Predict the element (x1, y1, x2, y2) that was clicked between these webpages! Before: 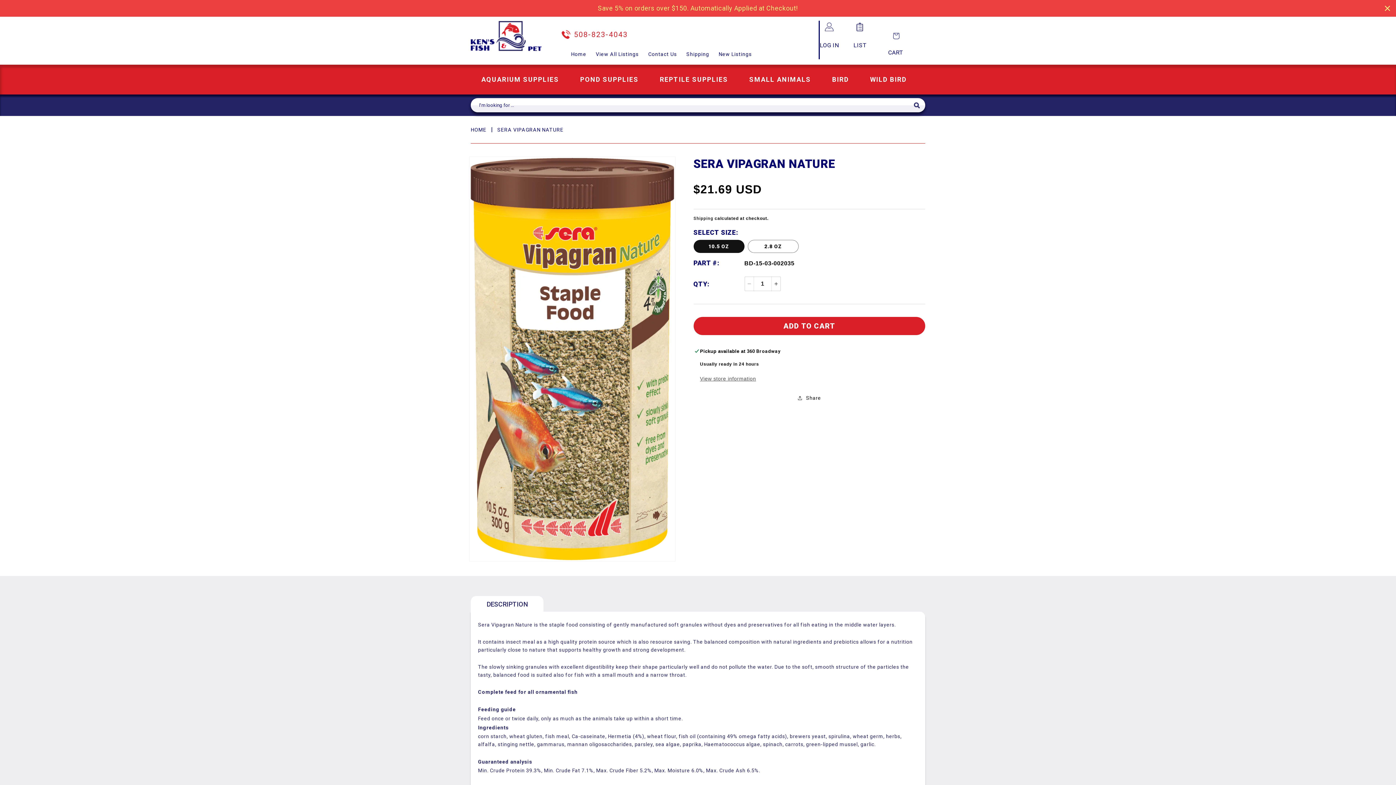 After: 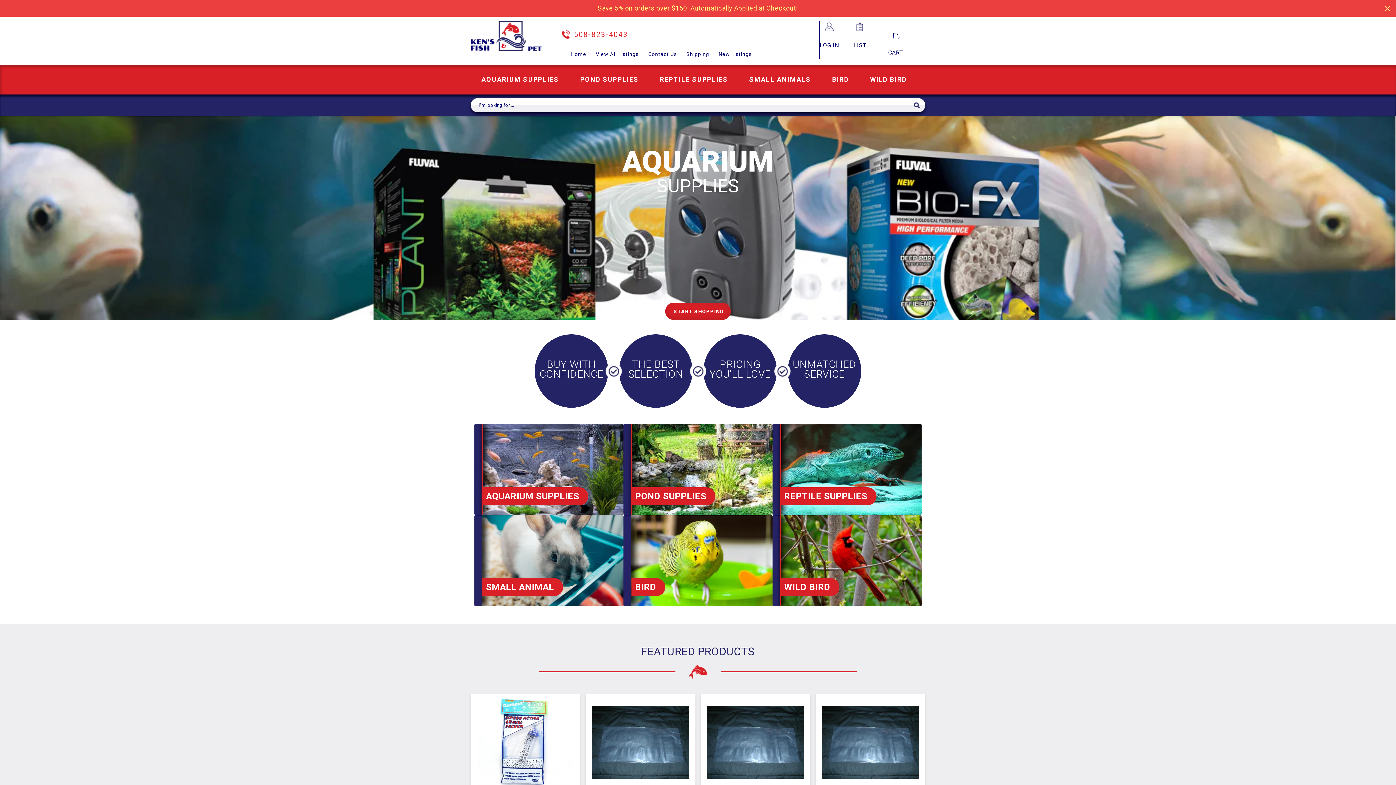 Action: label: HOME bbox: (470, 126, 486, 132)